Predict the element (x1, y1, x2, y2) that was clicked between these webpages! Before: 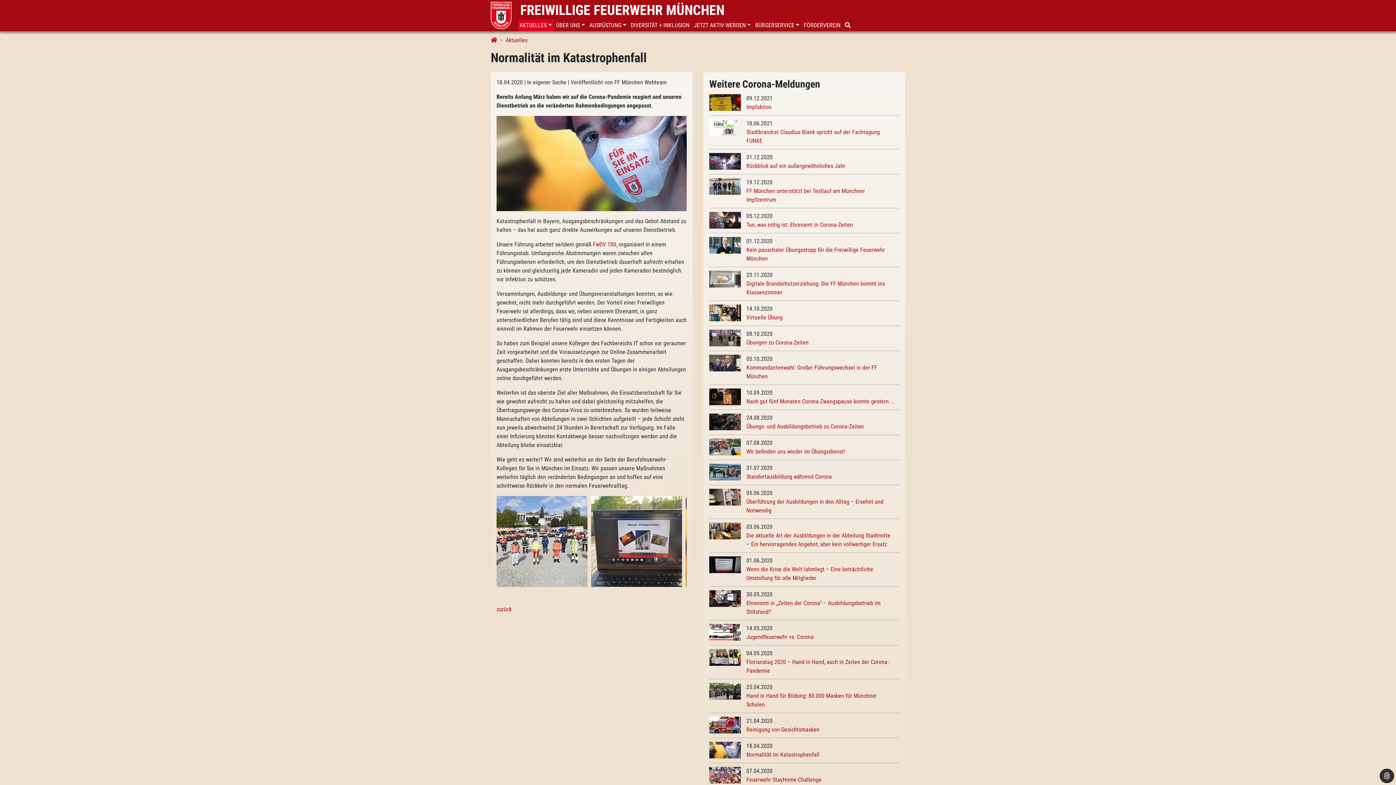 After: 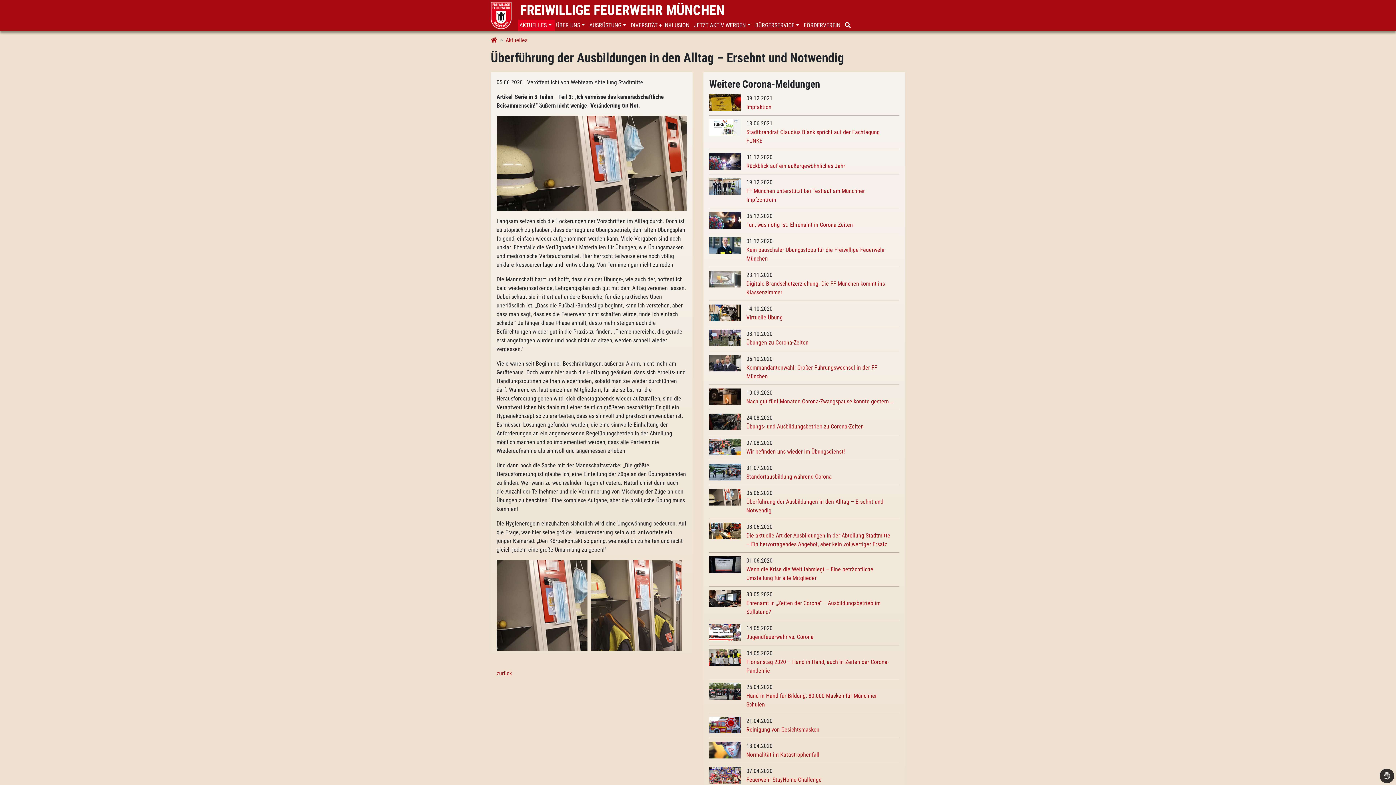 Action: bbox: (709, 493, 741, 500)